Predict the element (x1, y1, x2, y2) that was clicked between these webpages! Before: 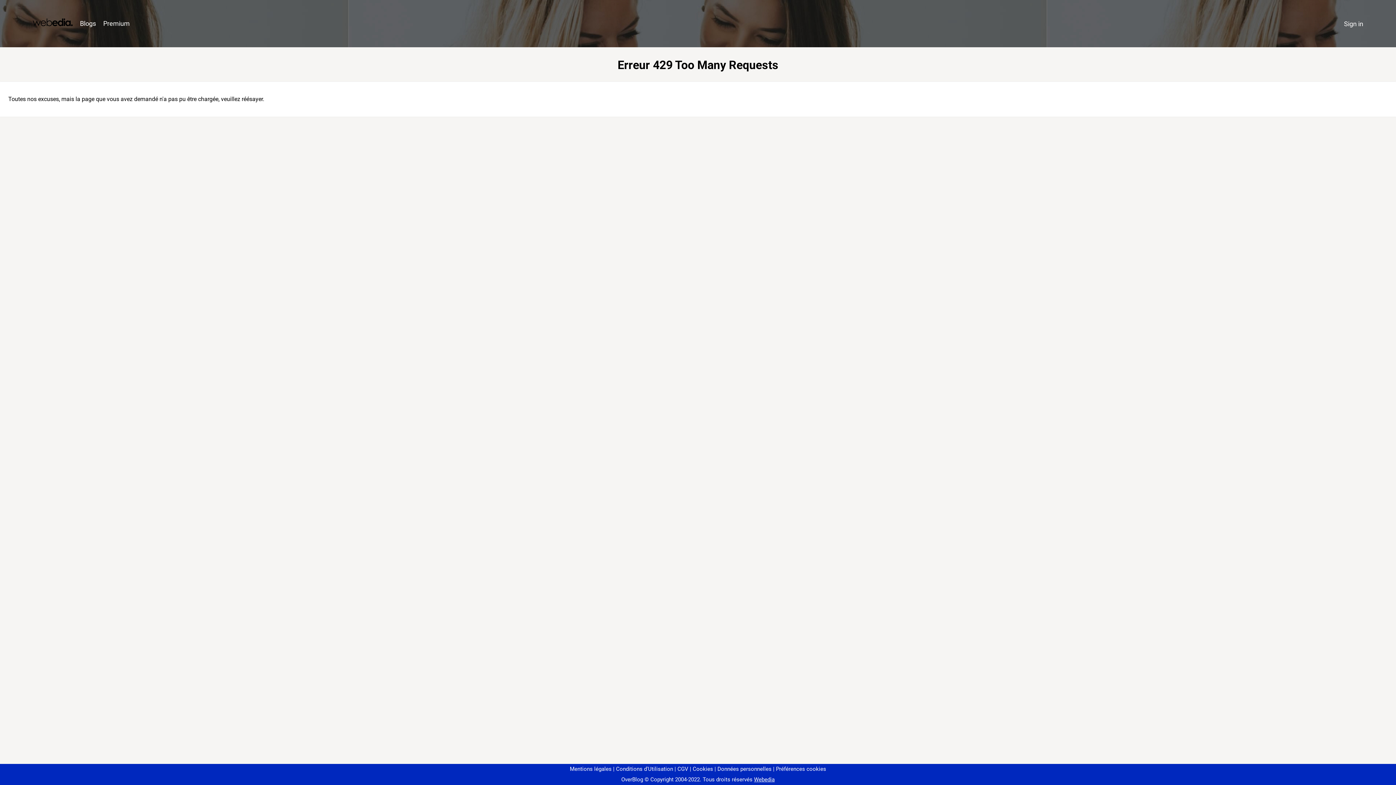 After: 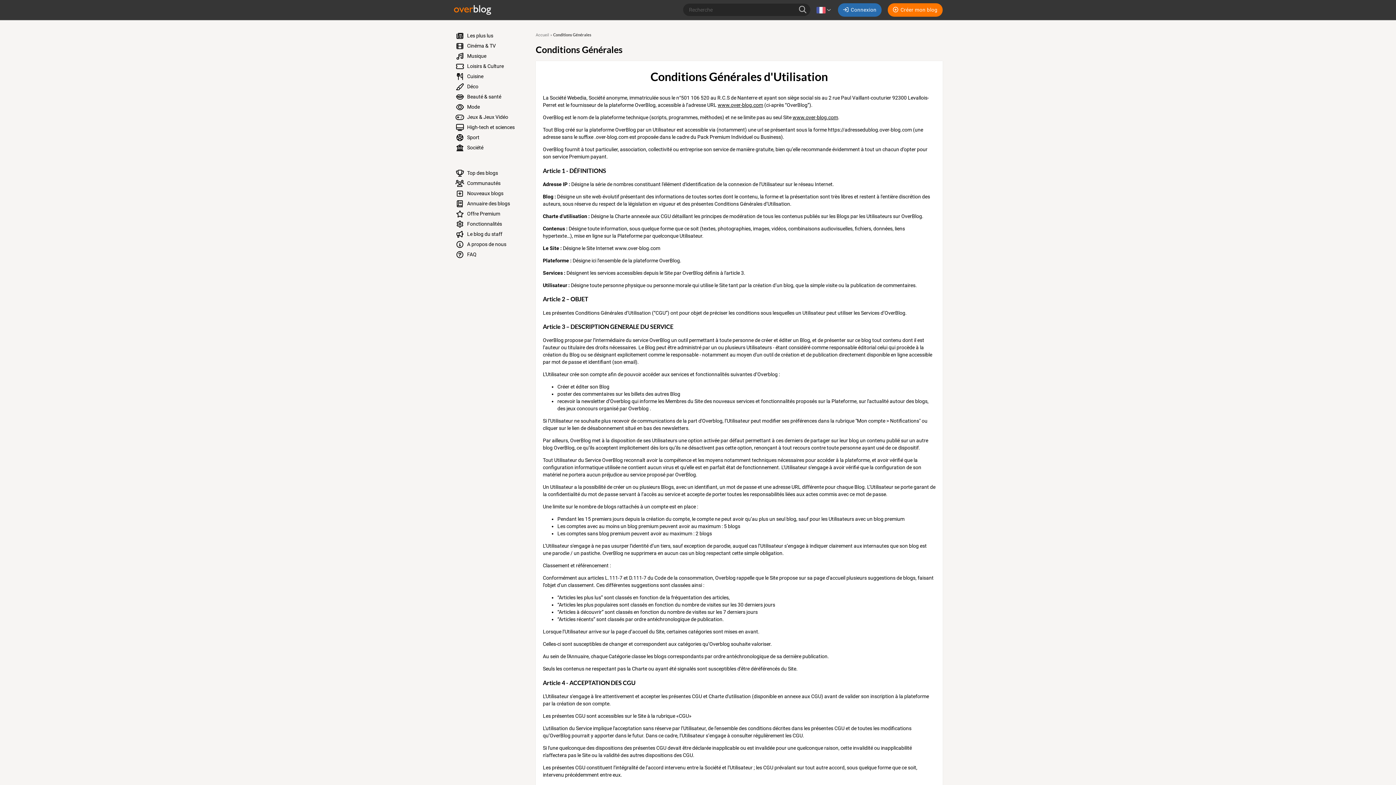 Action: bbox: (613, 766, 673, 772) label: Conditions d'Utilisation